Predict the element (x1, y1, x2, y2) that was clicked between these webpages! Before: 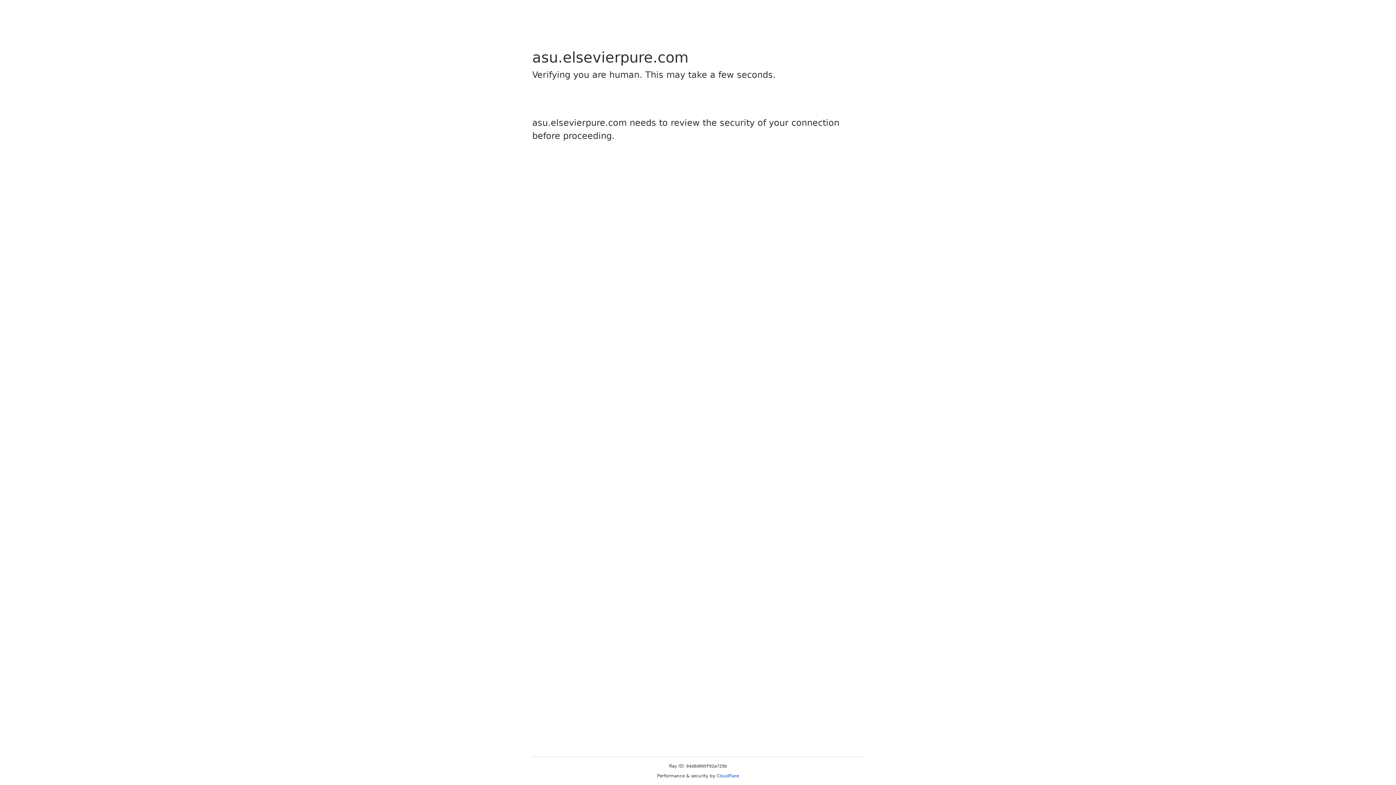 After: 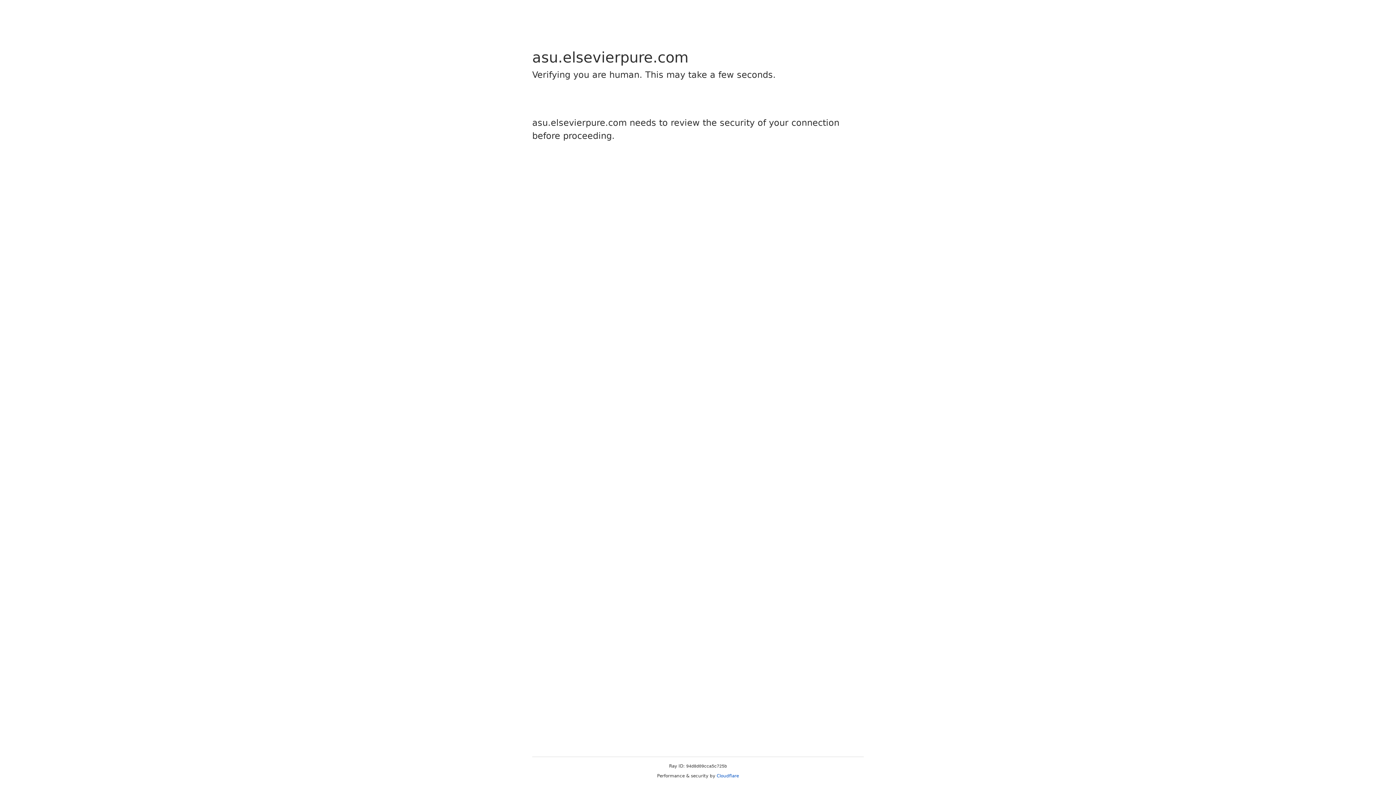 Action: bbox: (716, 773, 739, 778) label: Cloudflare